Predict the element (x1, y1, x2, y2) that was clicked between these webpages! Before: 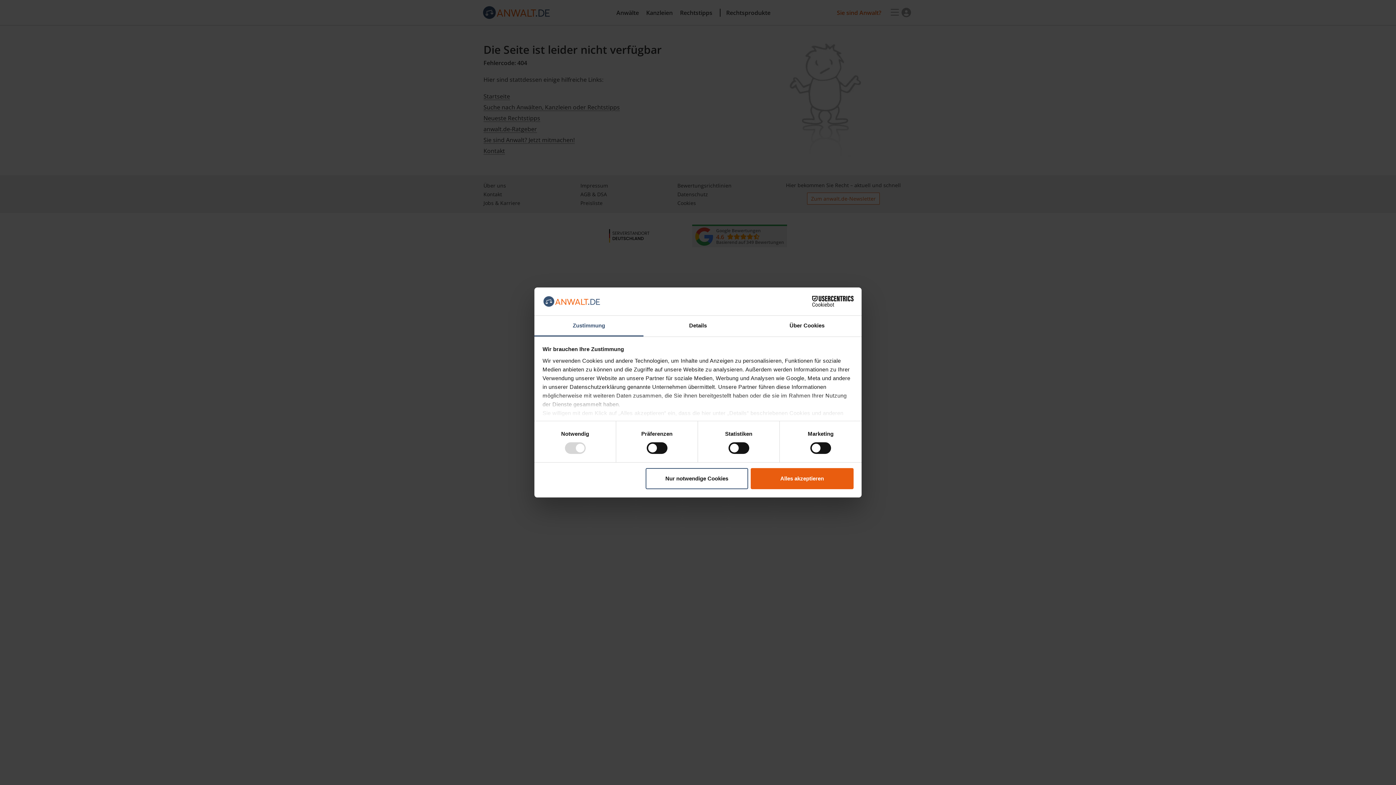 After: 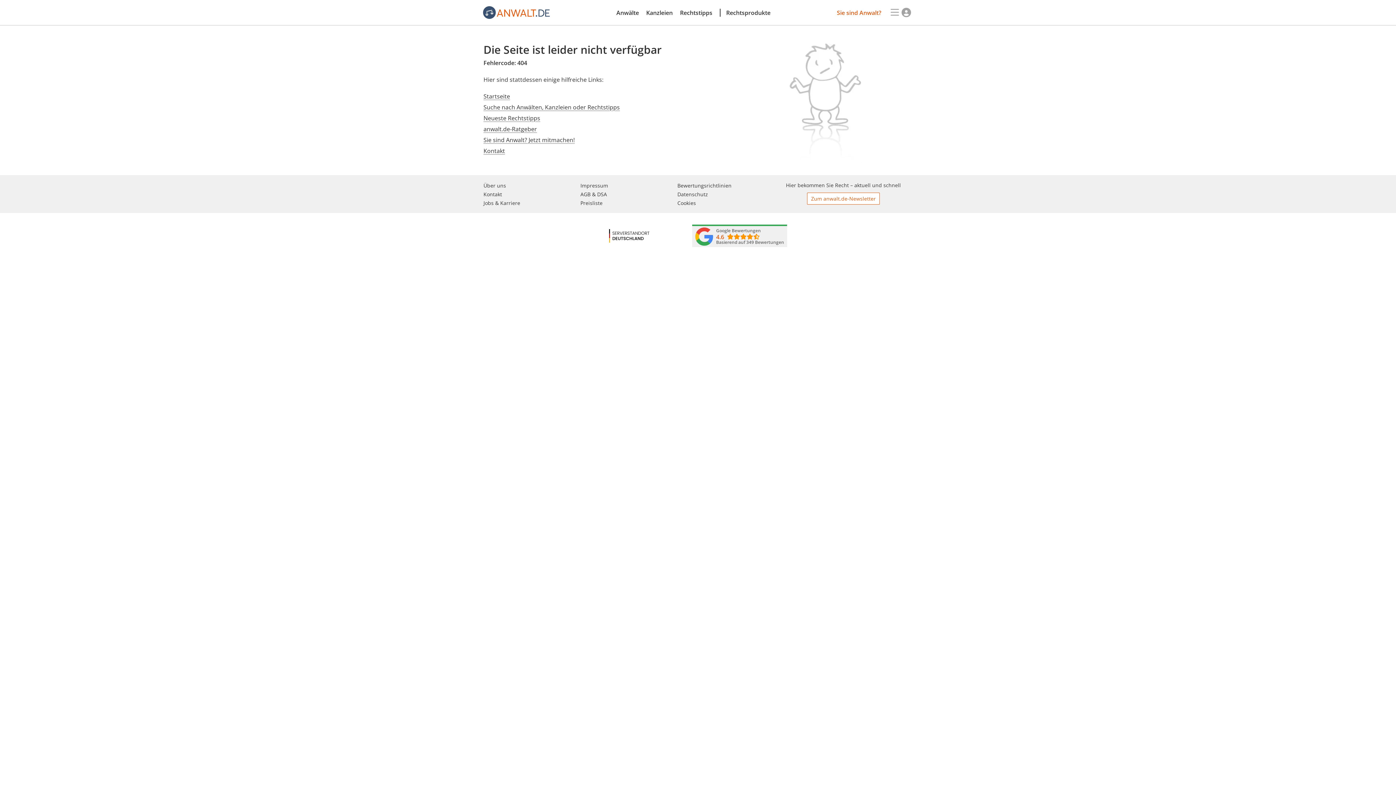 Action: label: Alles akzeptieren bbox: (751, 468, 853, 489)